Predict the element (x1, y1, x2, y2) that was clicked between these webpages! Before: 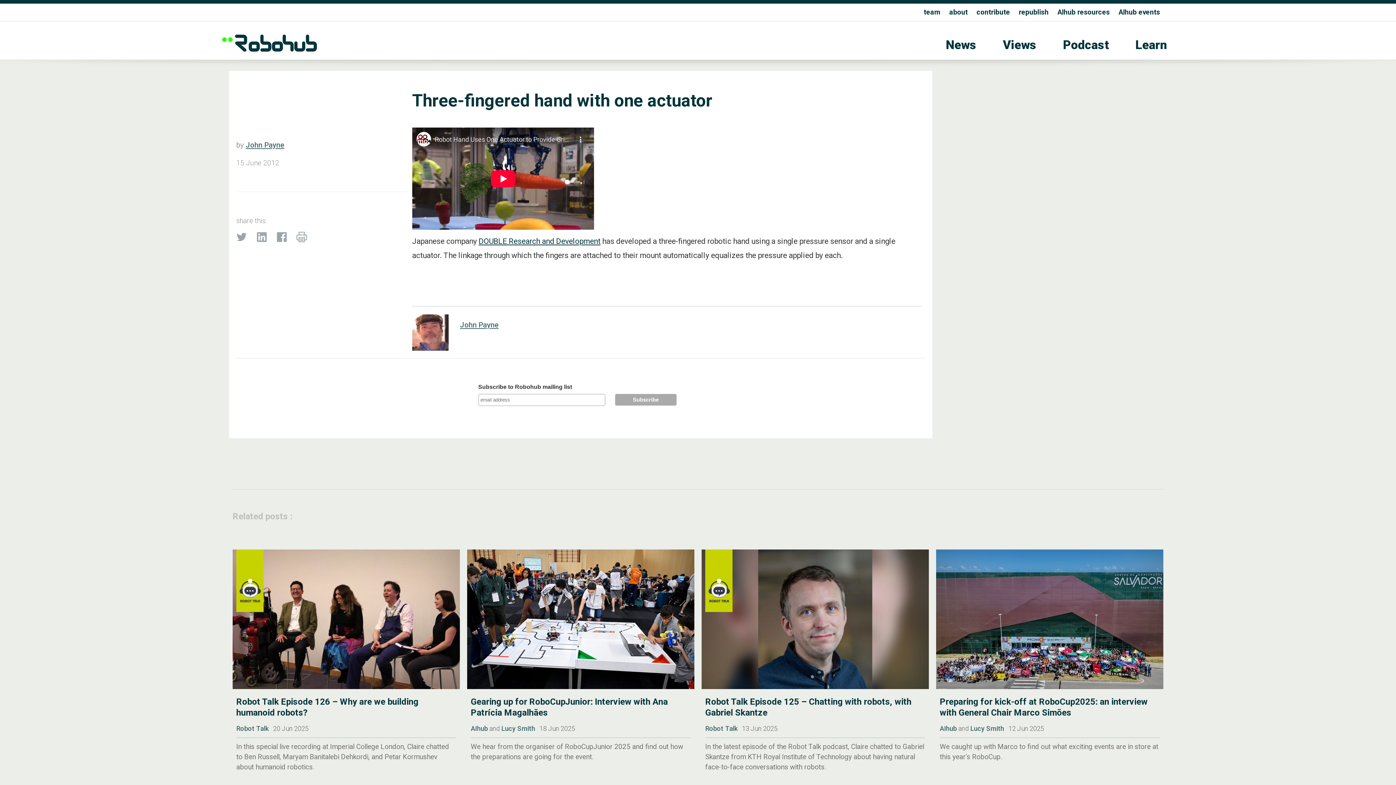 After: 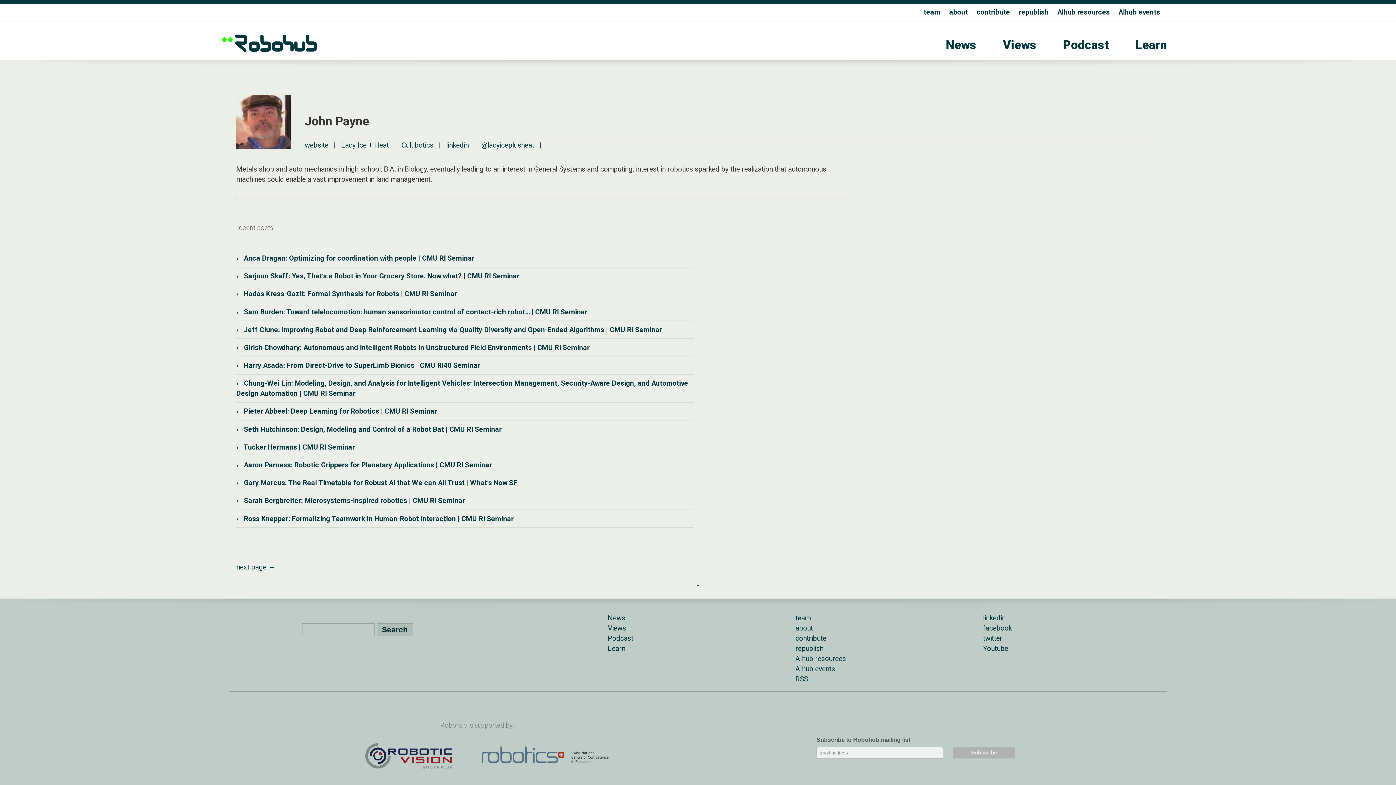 Action: bbox: (460, 320, 498, 329) label: John Payne